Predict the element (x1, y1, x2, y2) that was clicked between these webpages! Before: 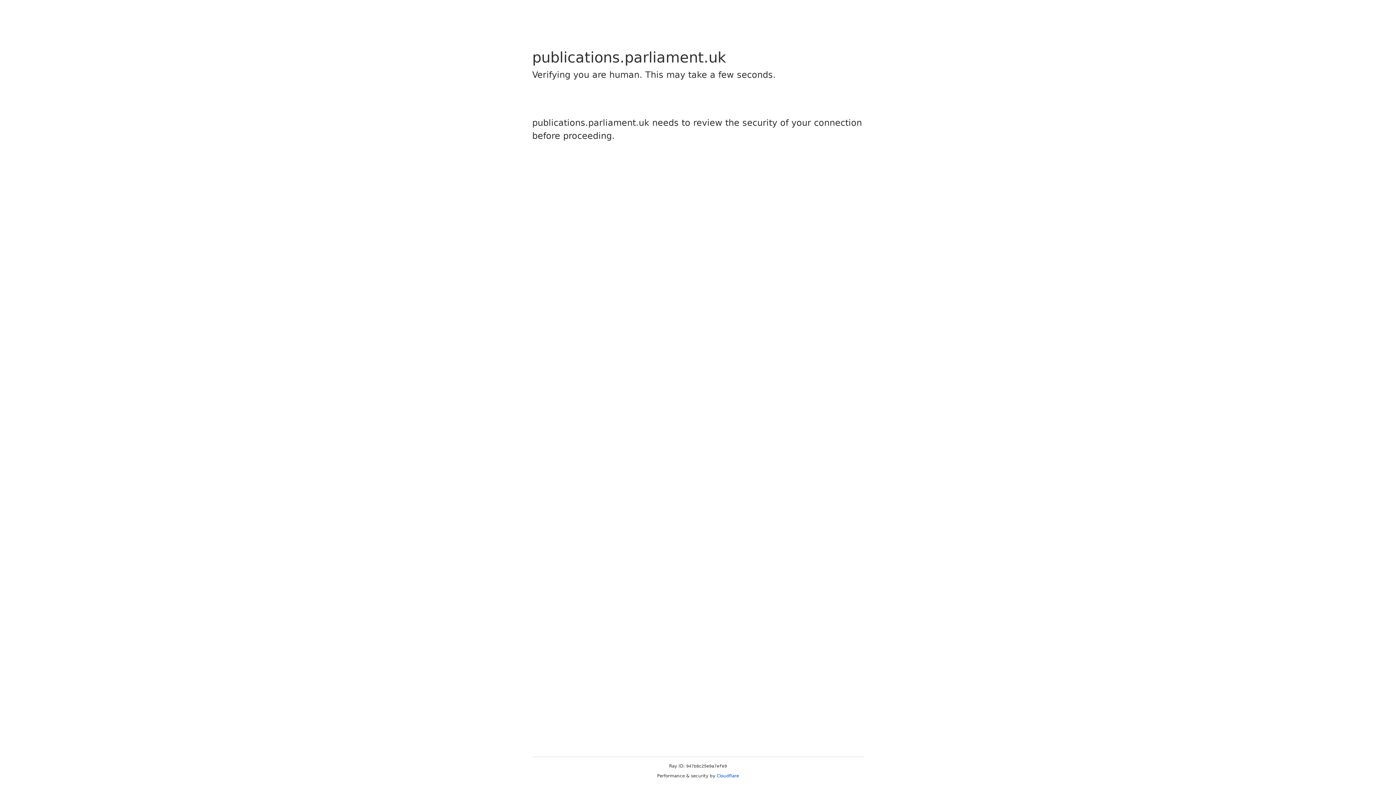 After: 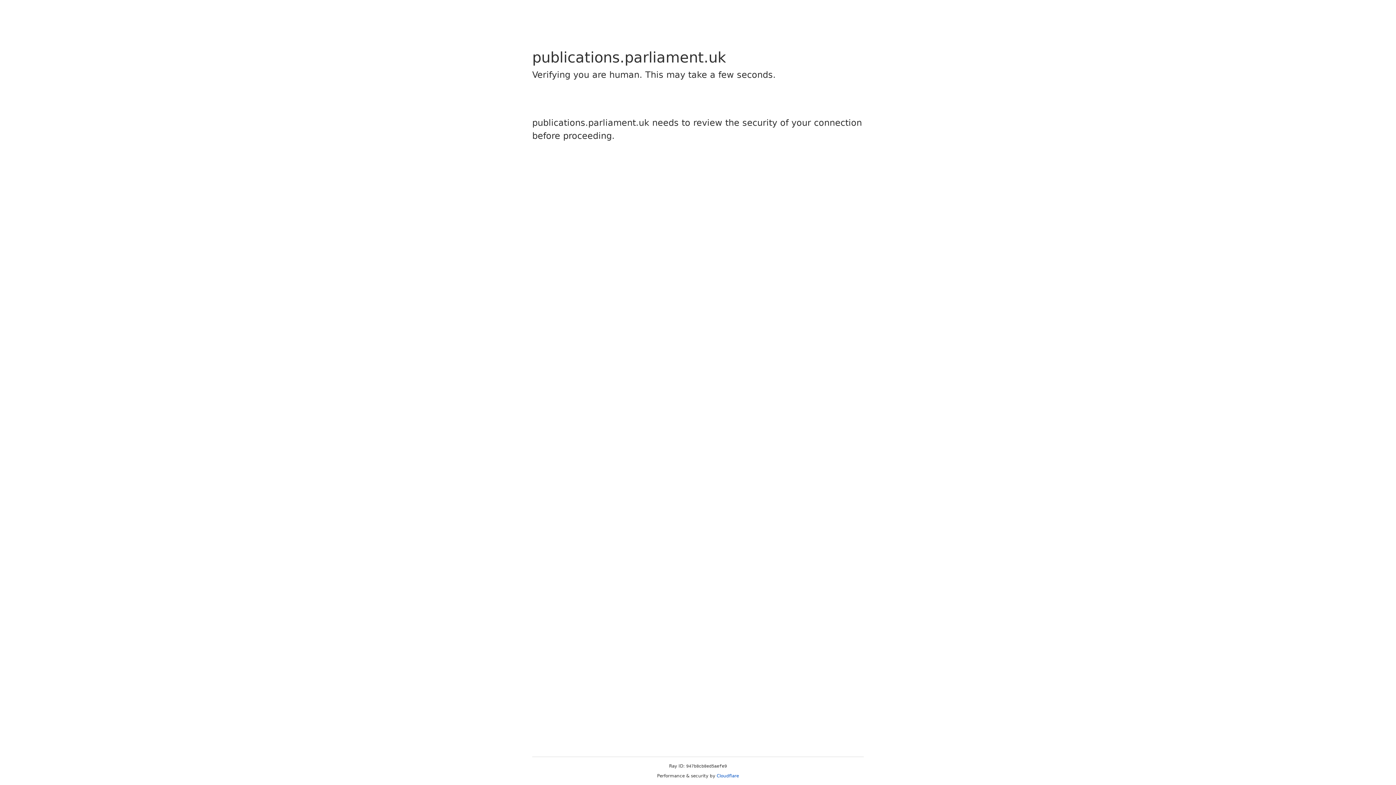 Action: bbox: (716, 773, 739, 778) label: Cloudflare